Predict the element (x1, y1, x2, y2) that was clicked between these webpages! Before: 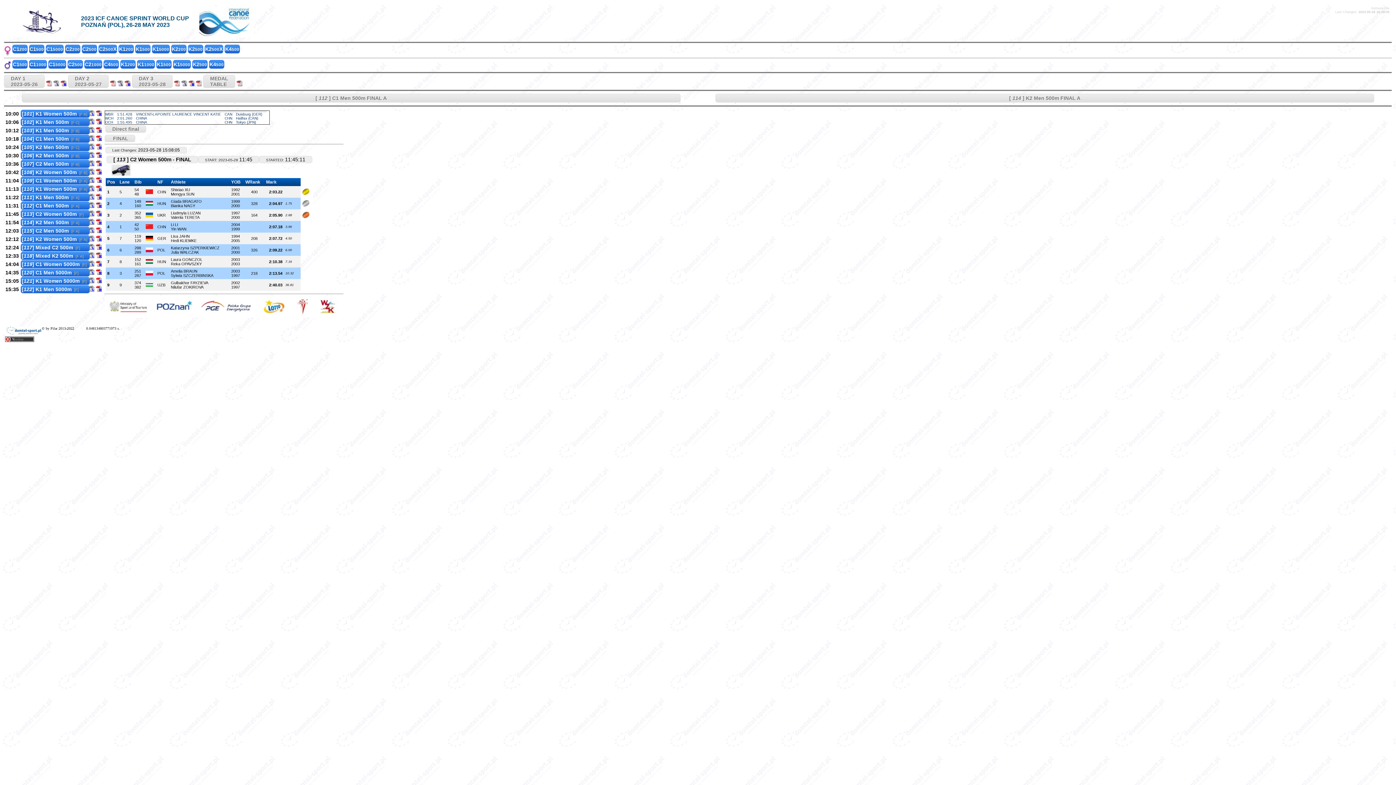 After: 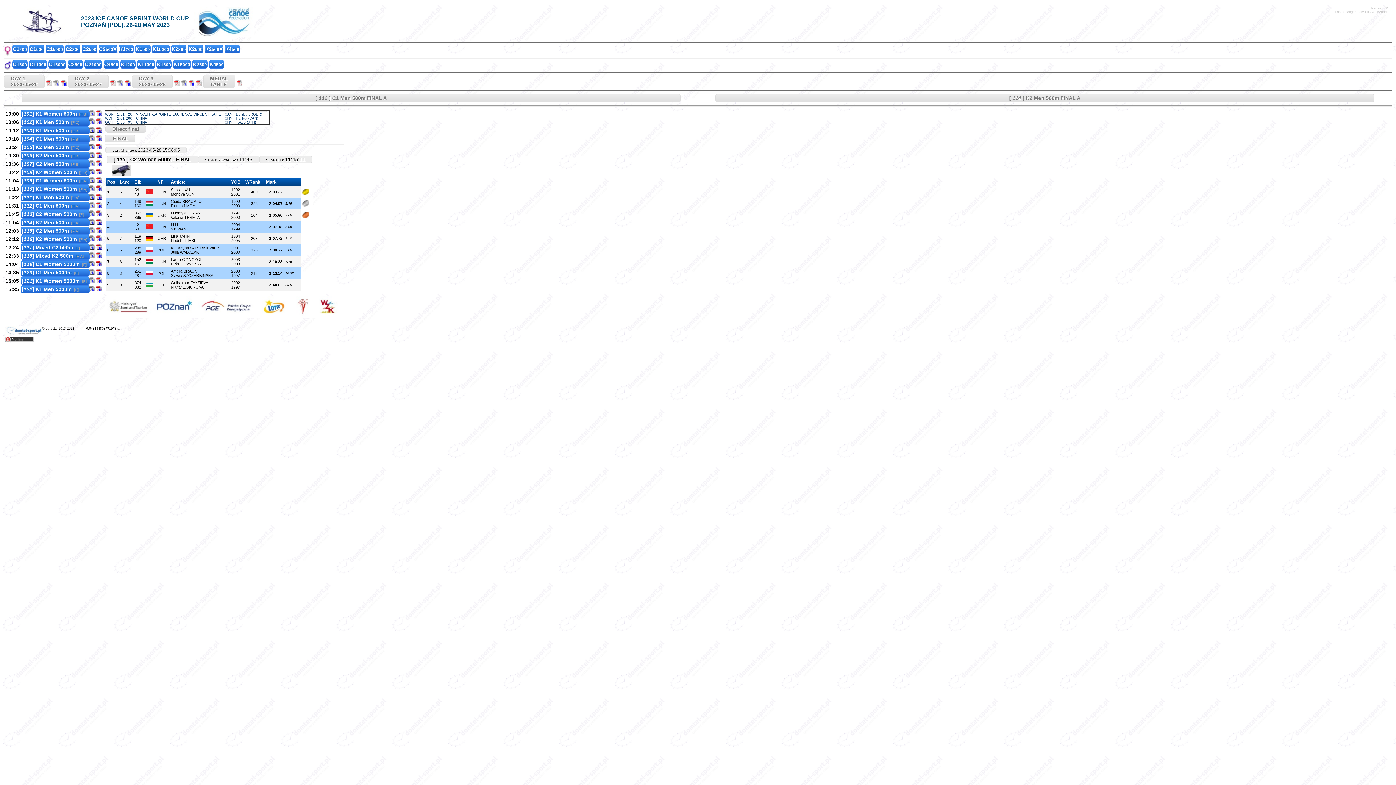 Action: bbox: (88, 253, 94, 259)